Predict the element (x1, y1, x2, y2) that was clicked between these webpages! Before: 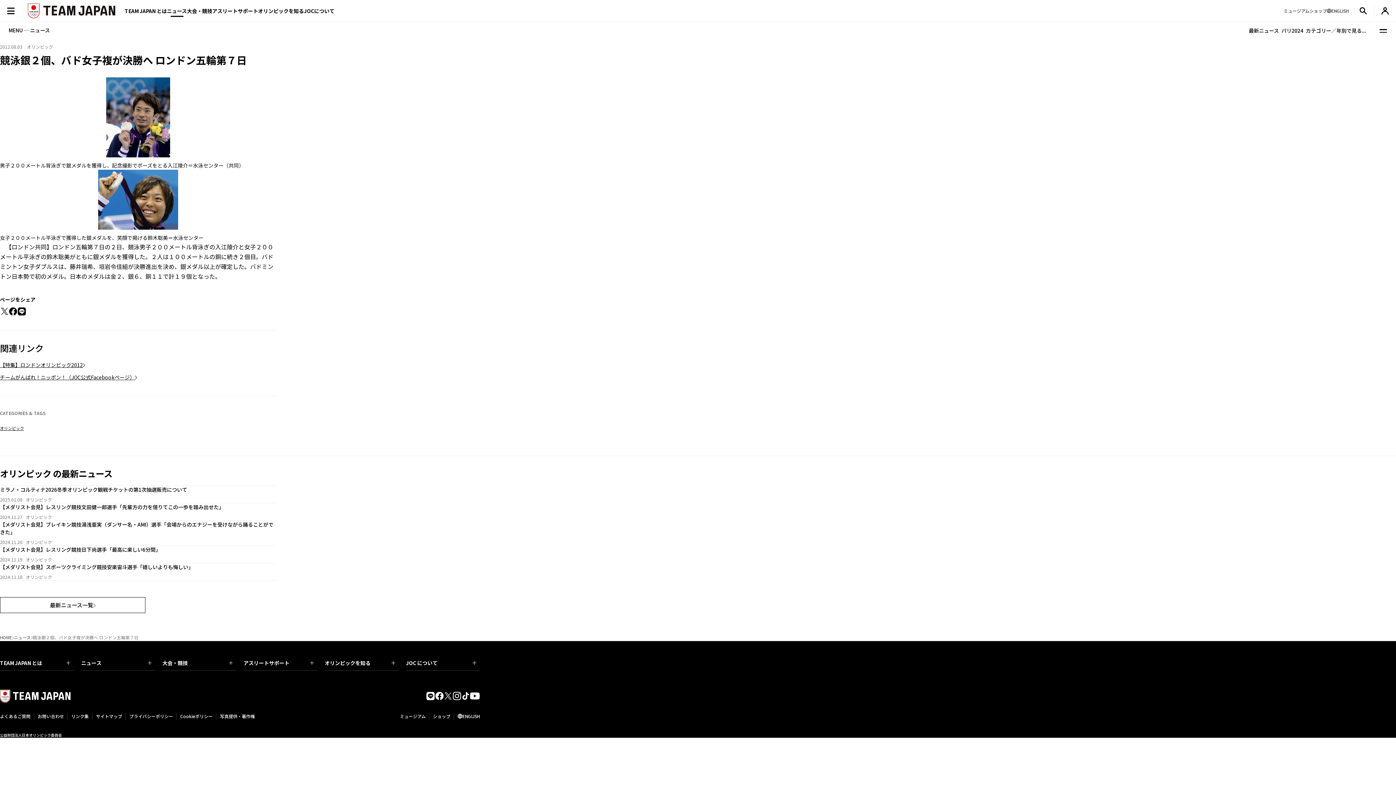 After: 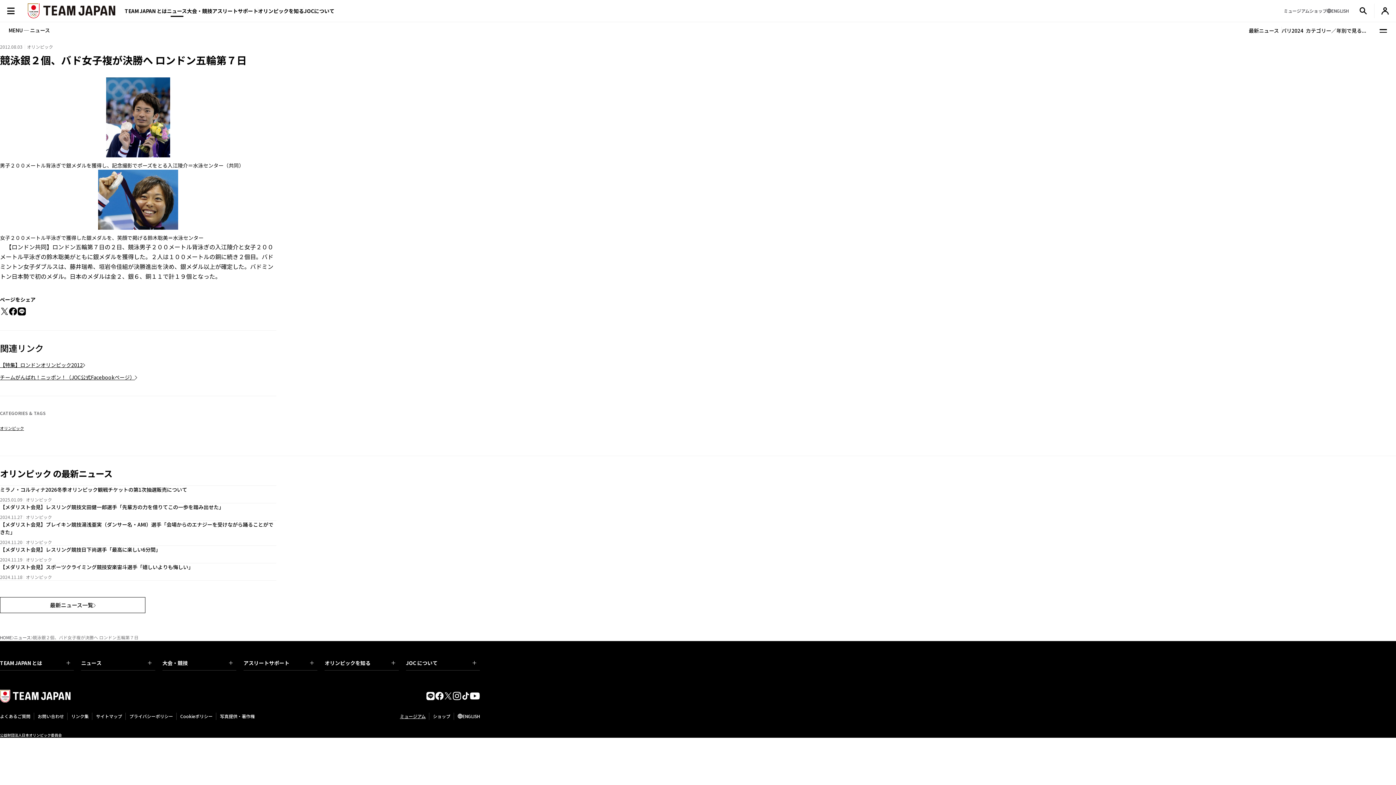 Action: bbox: (396, 710, 429, 722) label: ミュージアム